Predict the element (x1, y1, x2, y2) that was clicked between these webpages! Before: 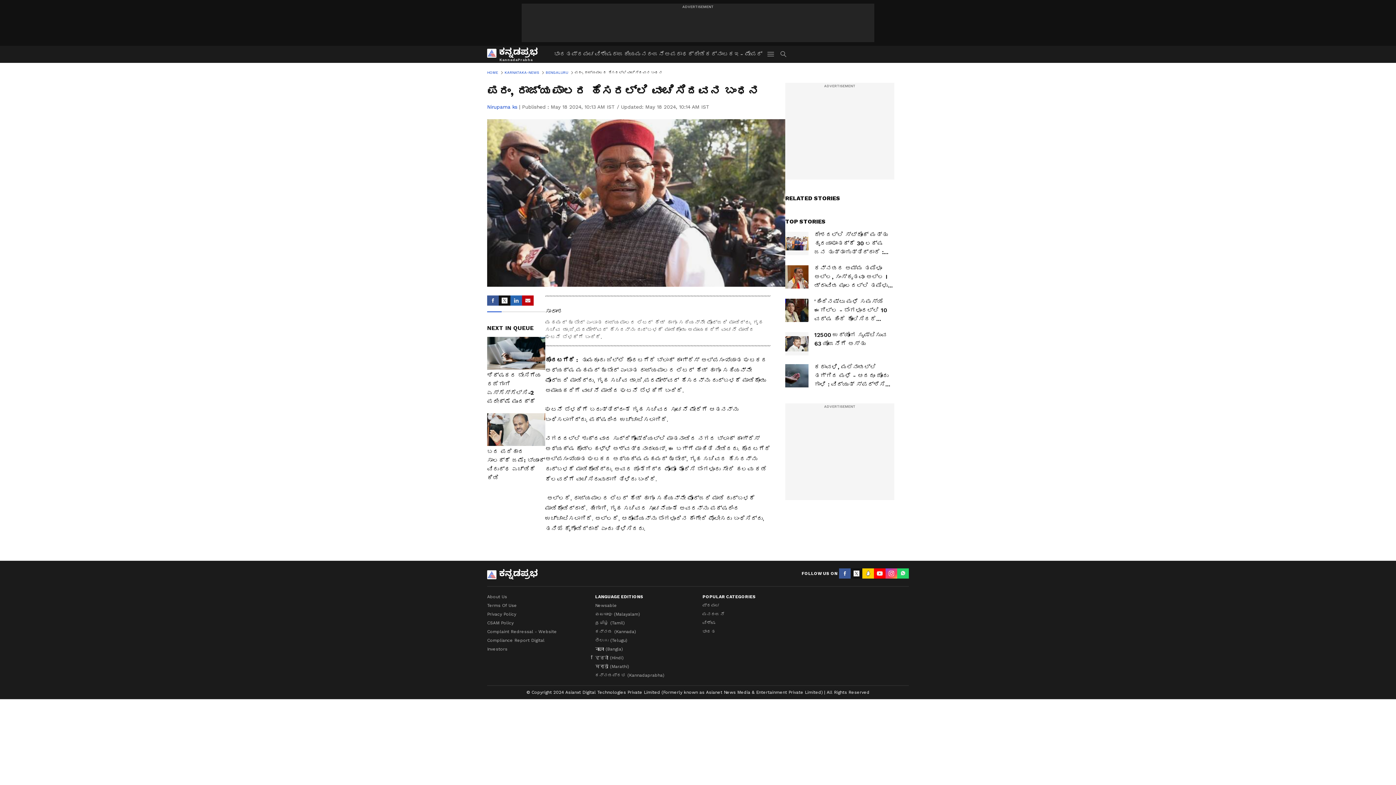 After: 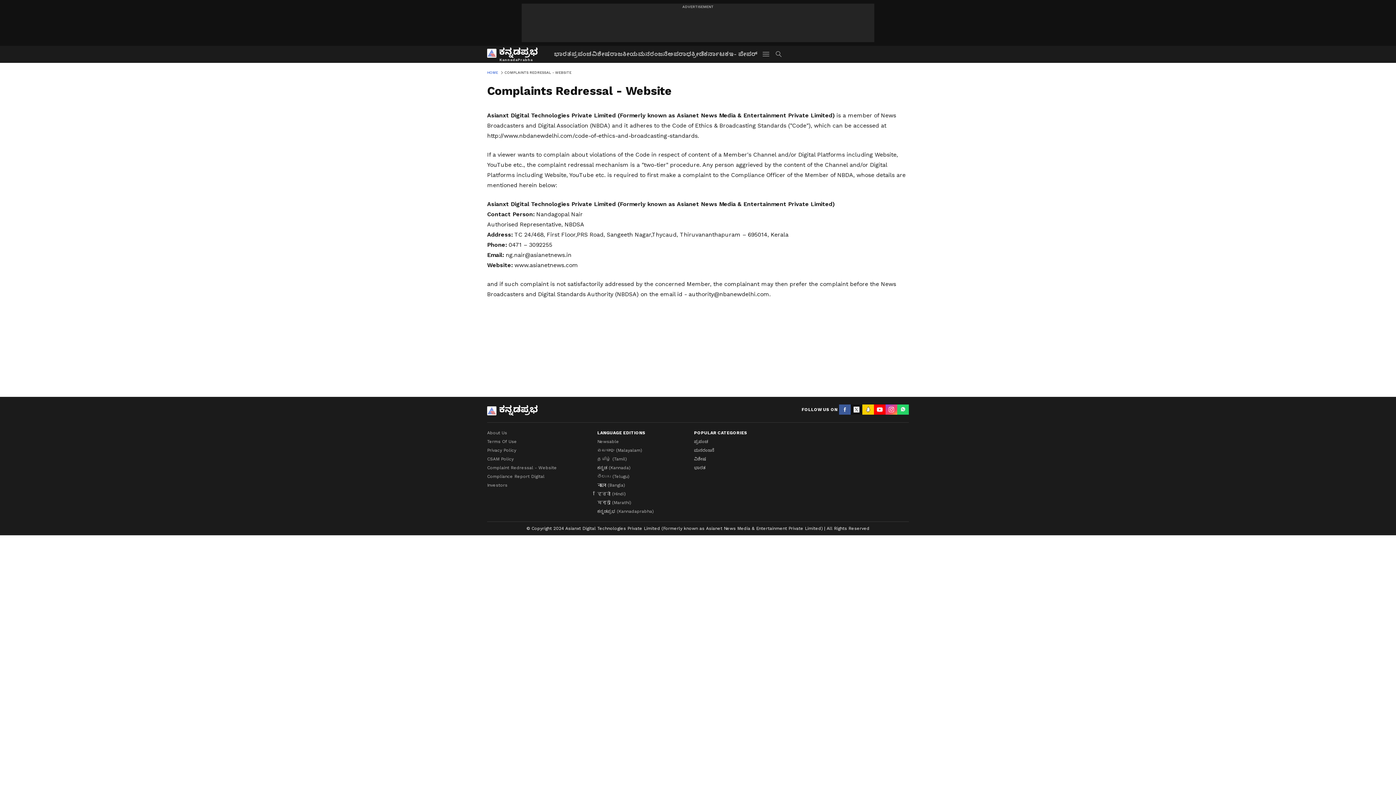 Action: bbox: (487, 629, 557, 634) label: Complaint Redressal - Website